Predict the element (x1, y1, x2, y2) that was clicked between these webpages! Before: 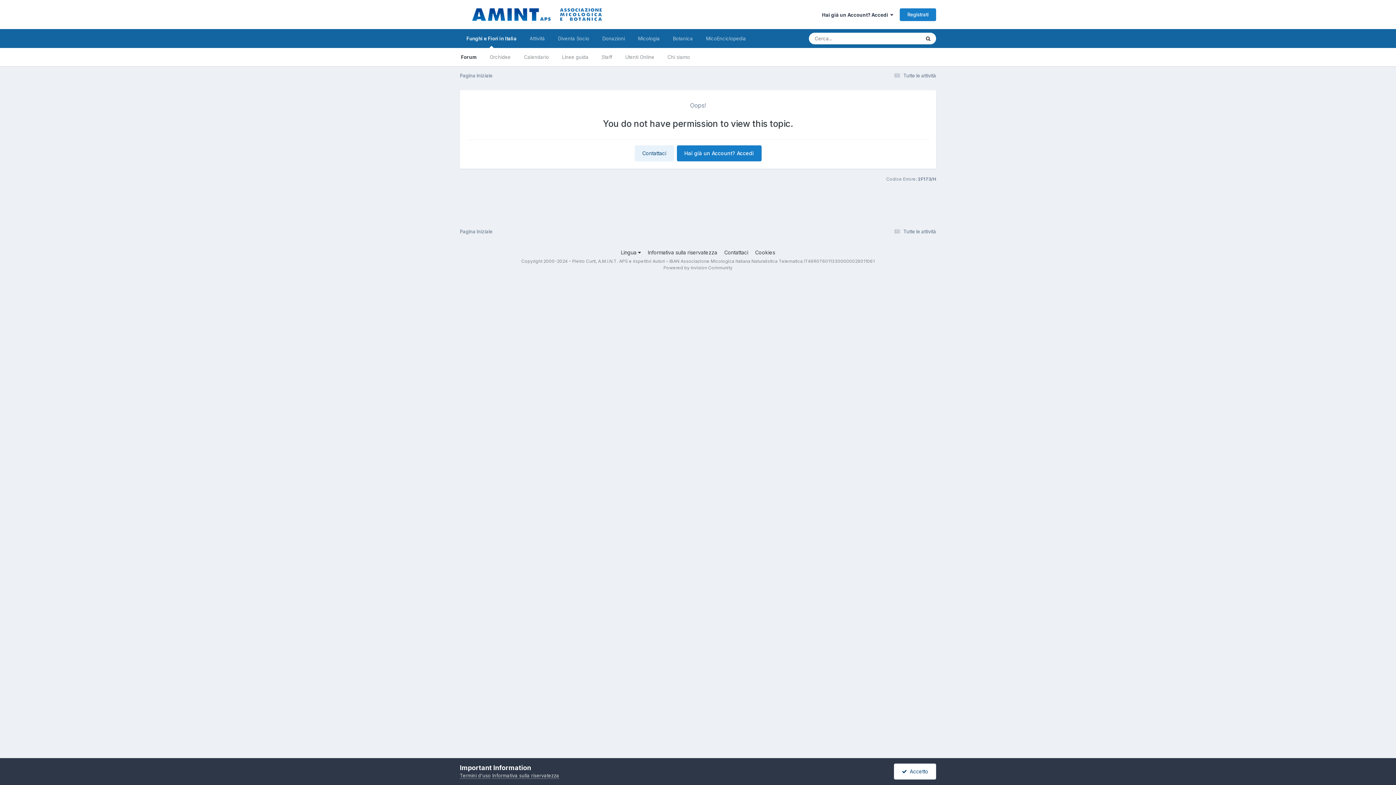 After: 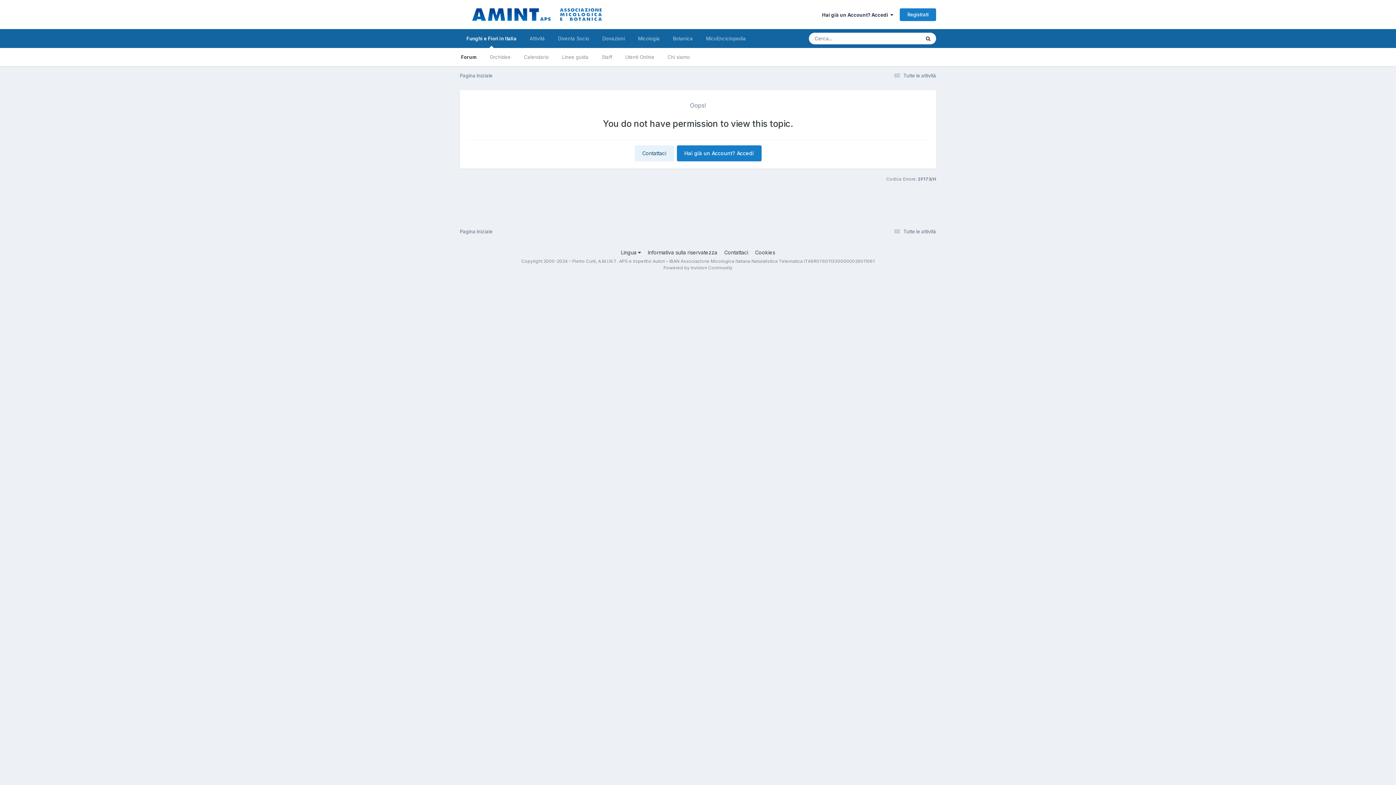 Action: label:   Accetto bbox: (894, 763, 936, 779)